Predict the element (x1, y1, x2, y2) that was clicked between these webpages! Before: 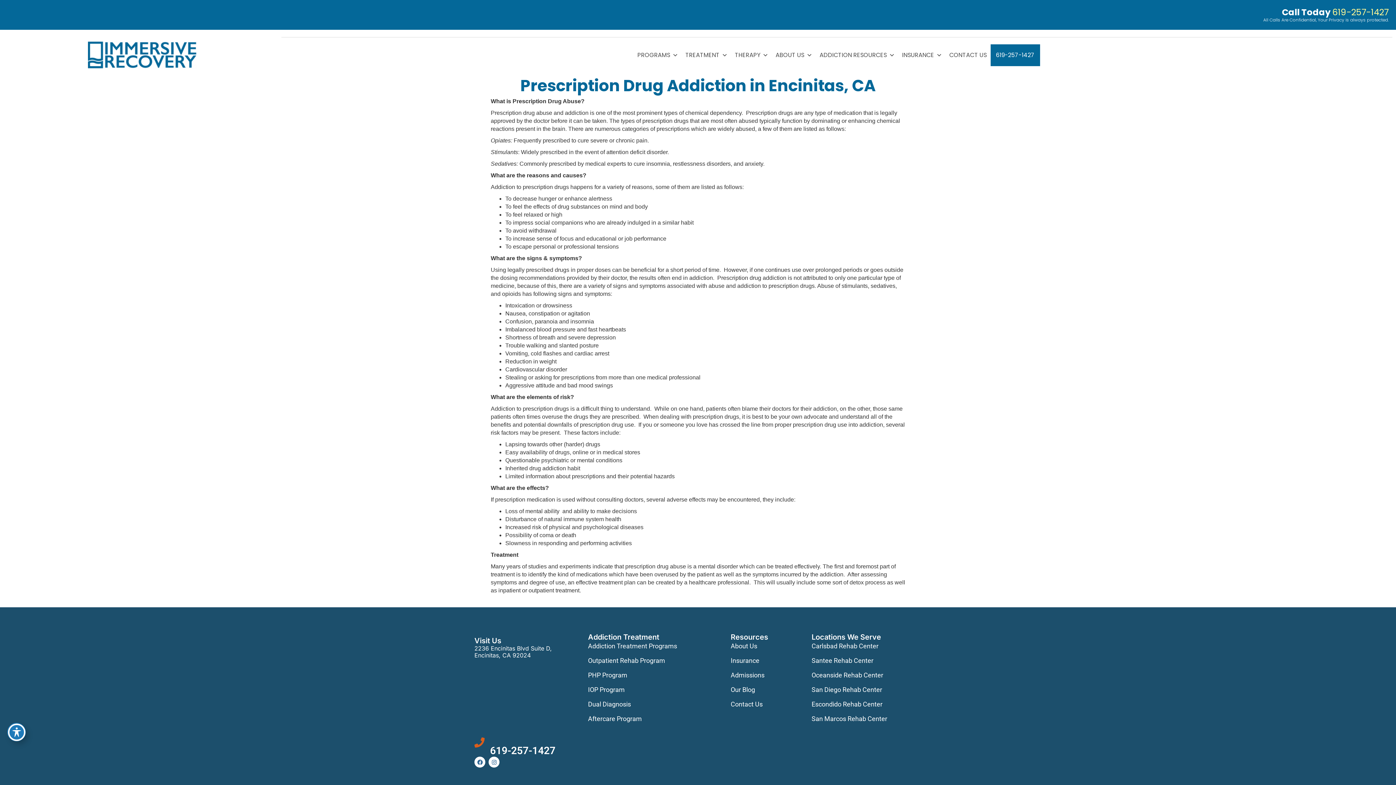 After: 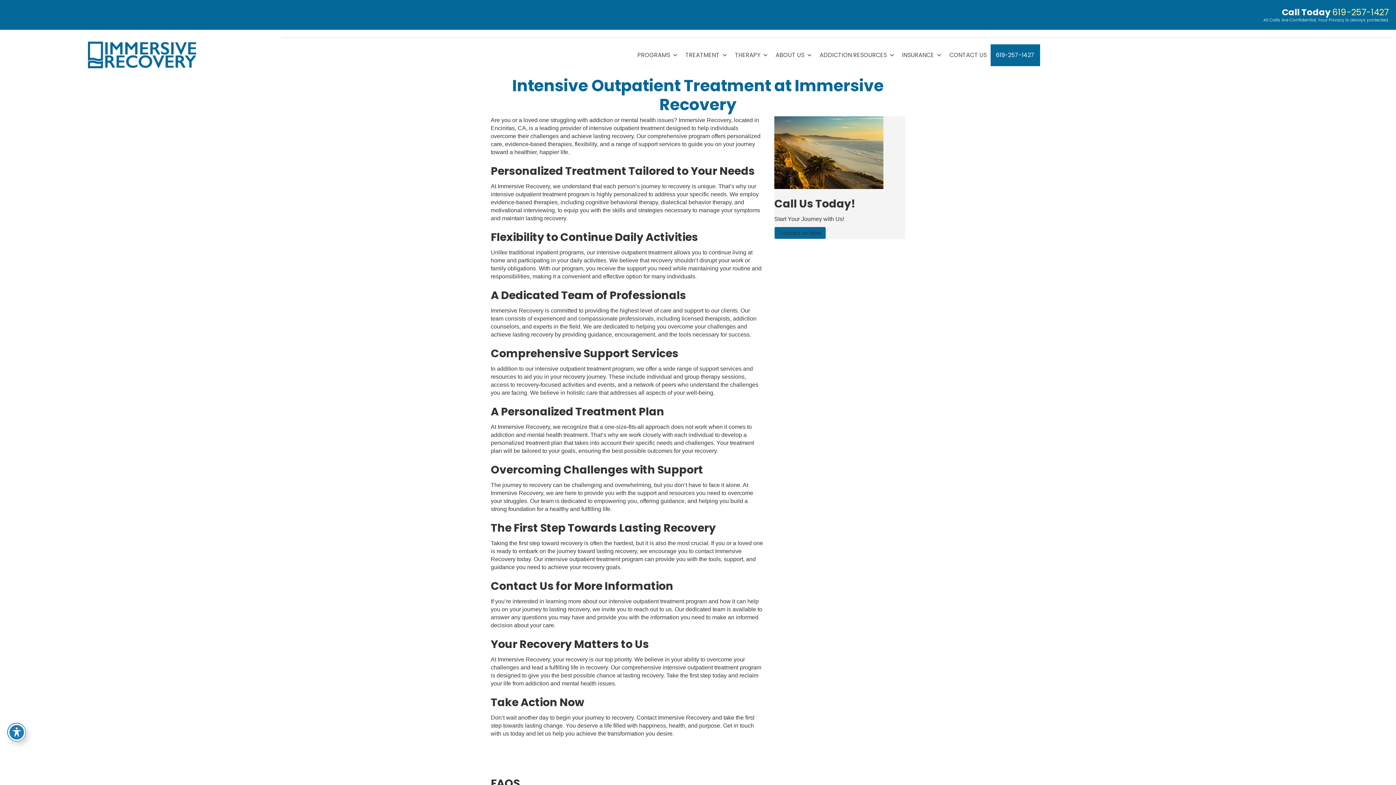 Action: label: IOP Program bbox: (588, 685, 698, 694)